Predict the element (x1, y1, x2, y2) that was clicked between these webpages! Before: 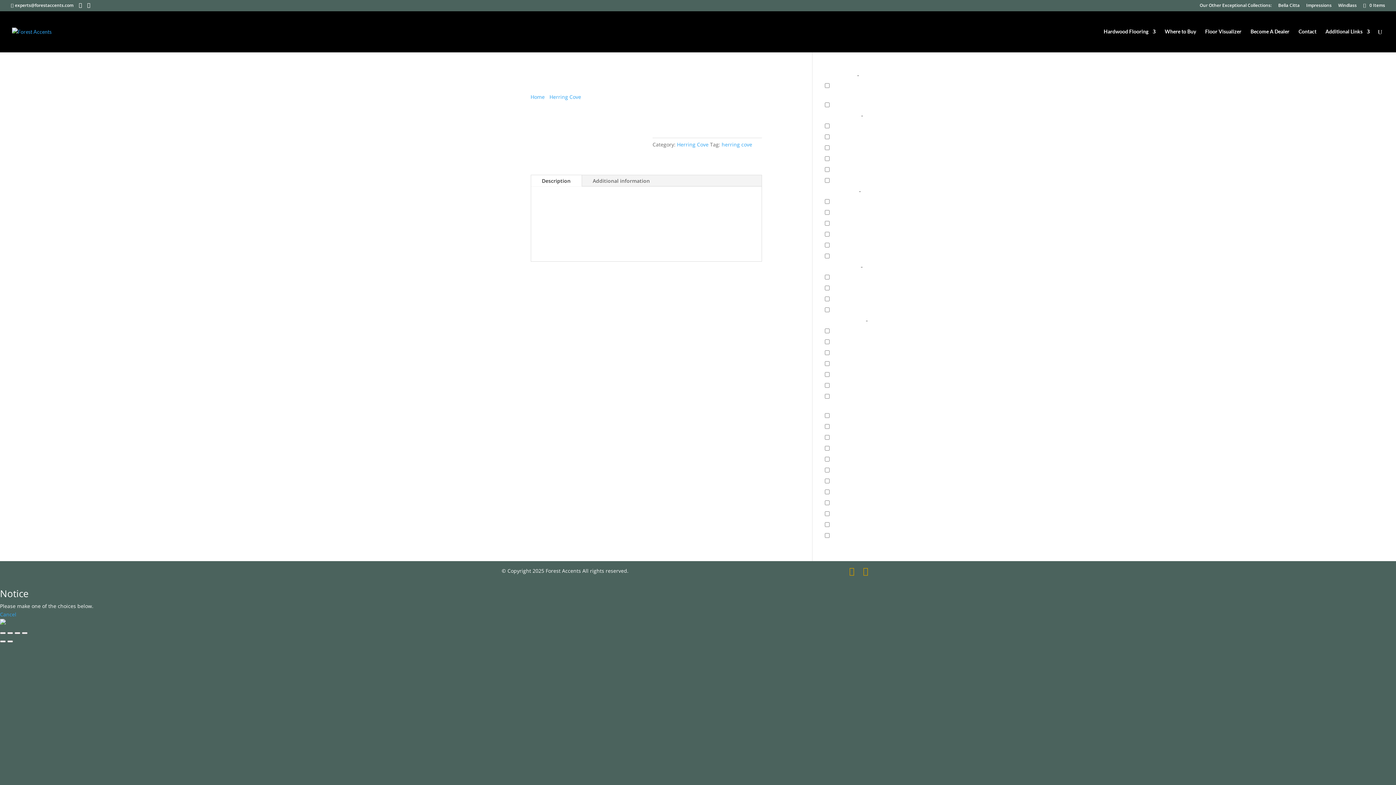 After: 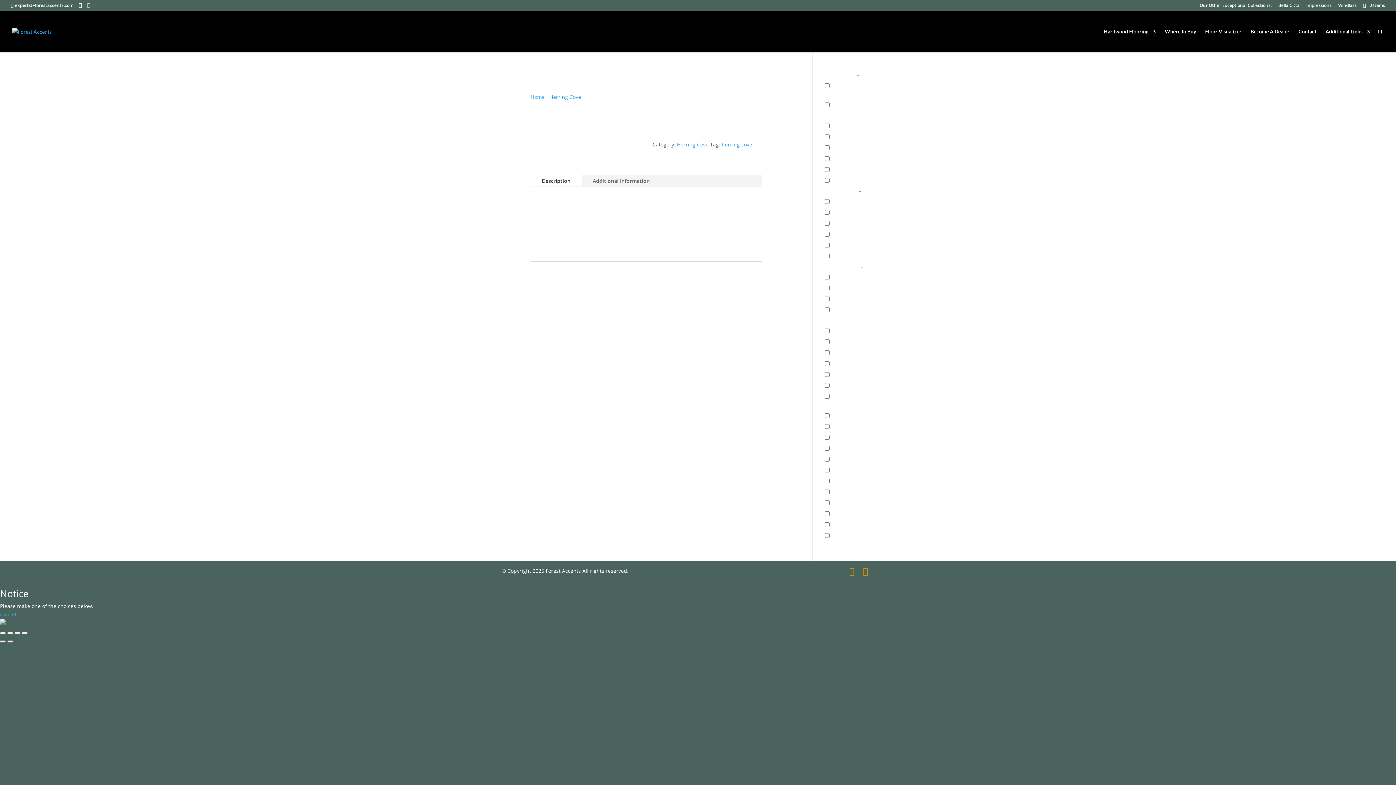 Action: bbox: (87, 2, 90, 8)